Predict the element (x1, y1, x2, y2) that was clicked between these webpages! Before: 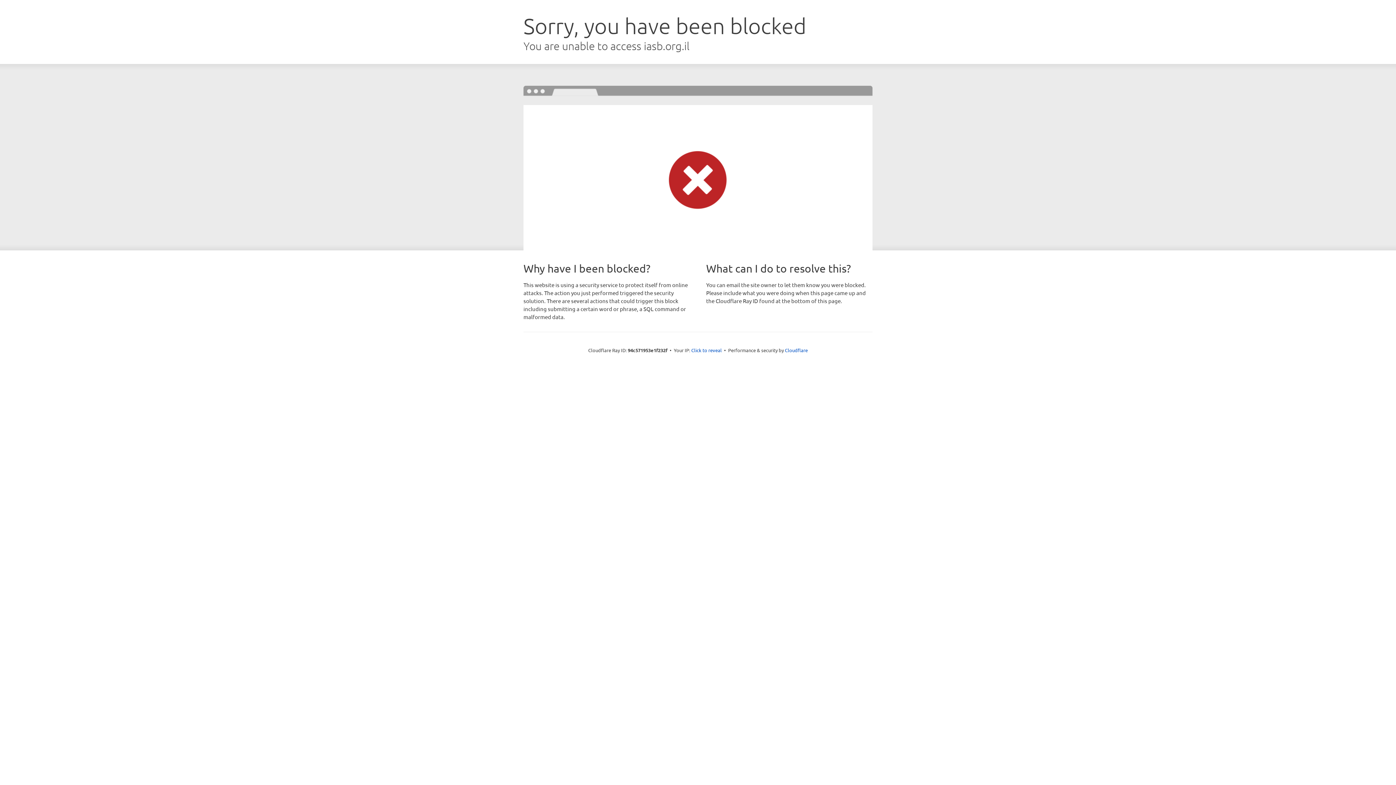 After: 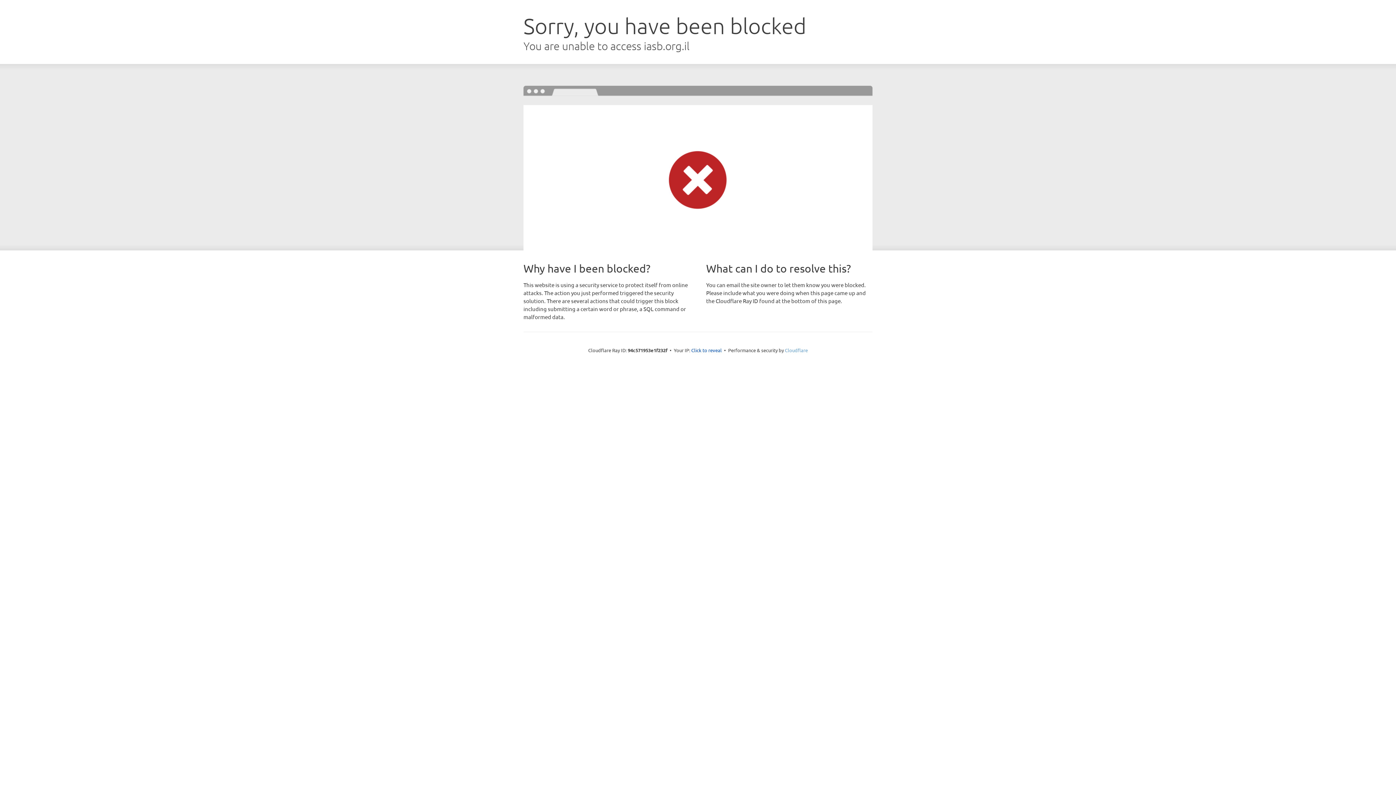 Action: bbox: (785, 347, 808, 353) label: Cloudflare